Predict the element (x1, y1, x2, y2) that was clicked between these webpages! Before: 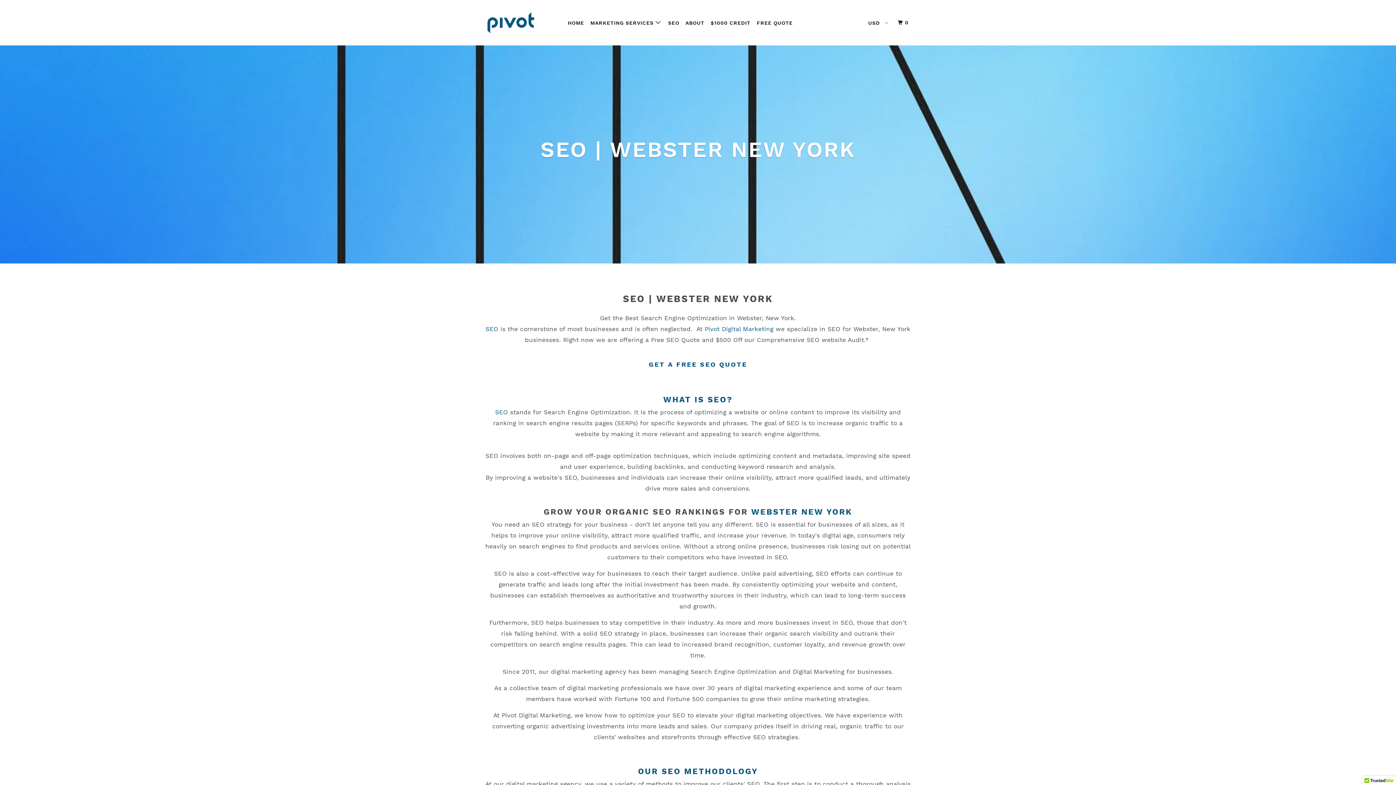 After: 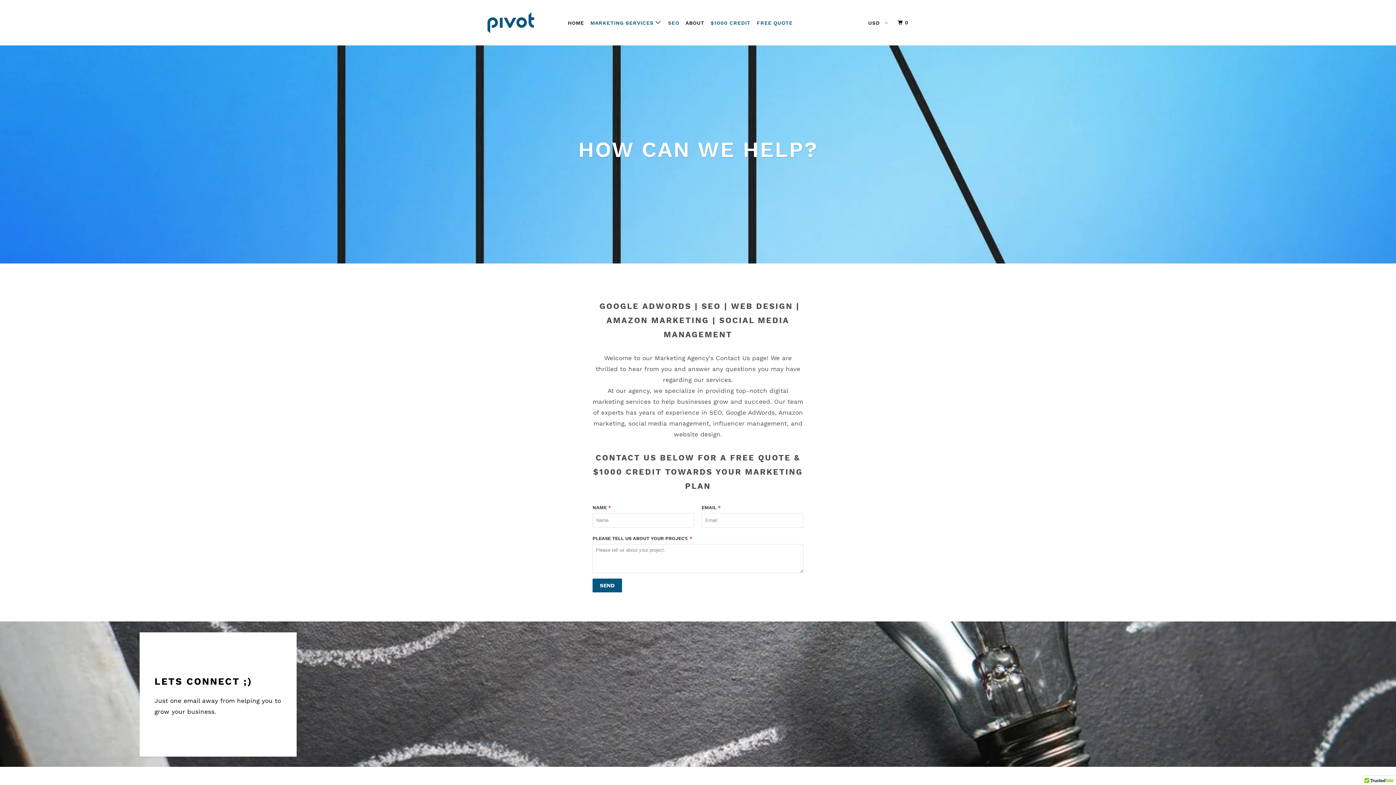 Action: bbox: (589, 16, 663, 29) label: MARKETING SERVICES 